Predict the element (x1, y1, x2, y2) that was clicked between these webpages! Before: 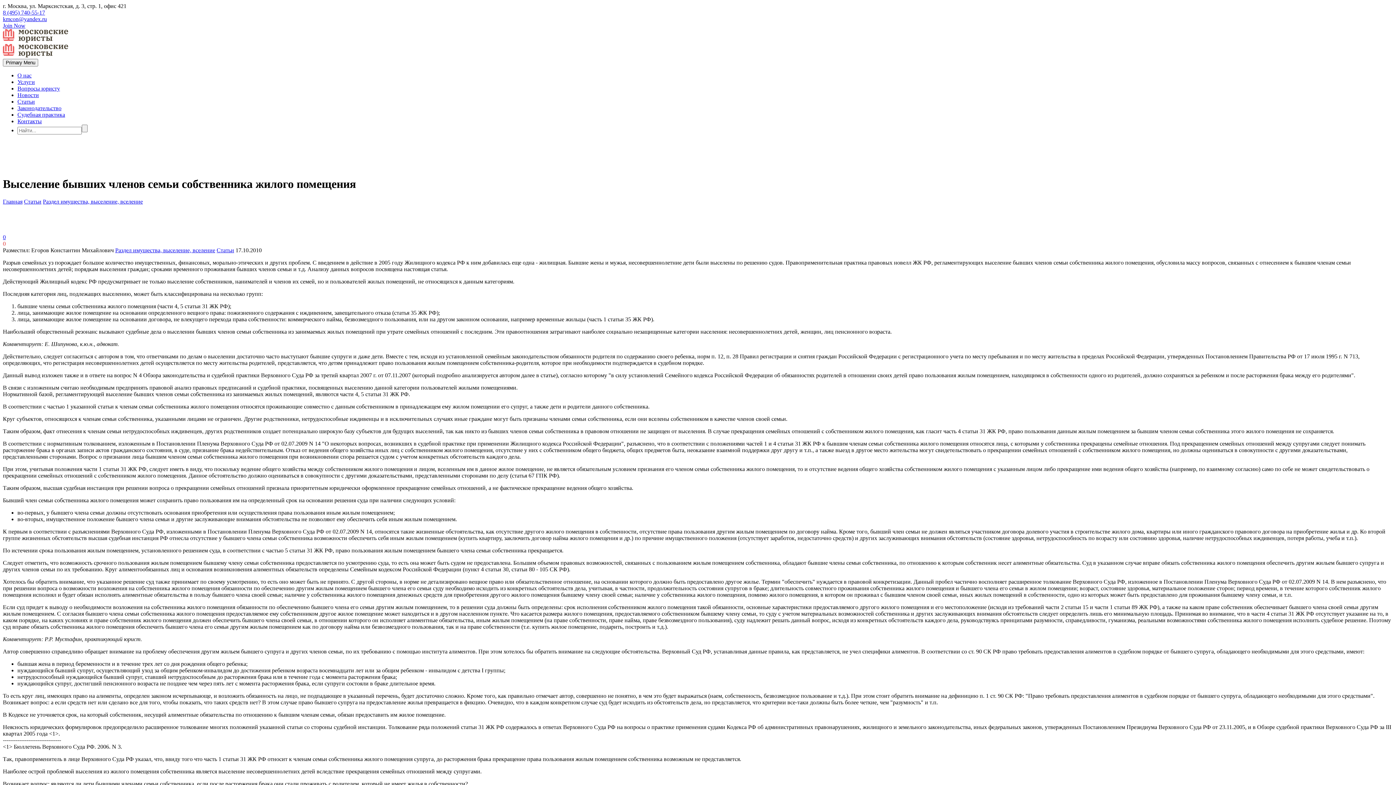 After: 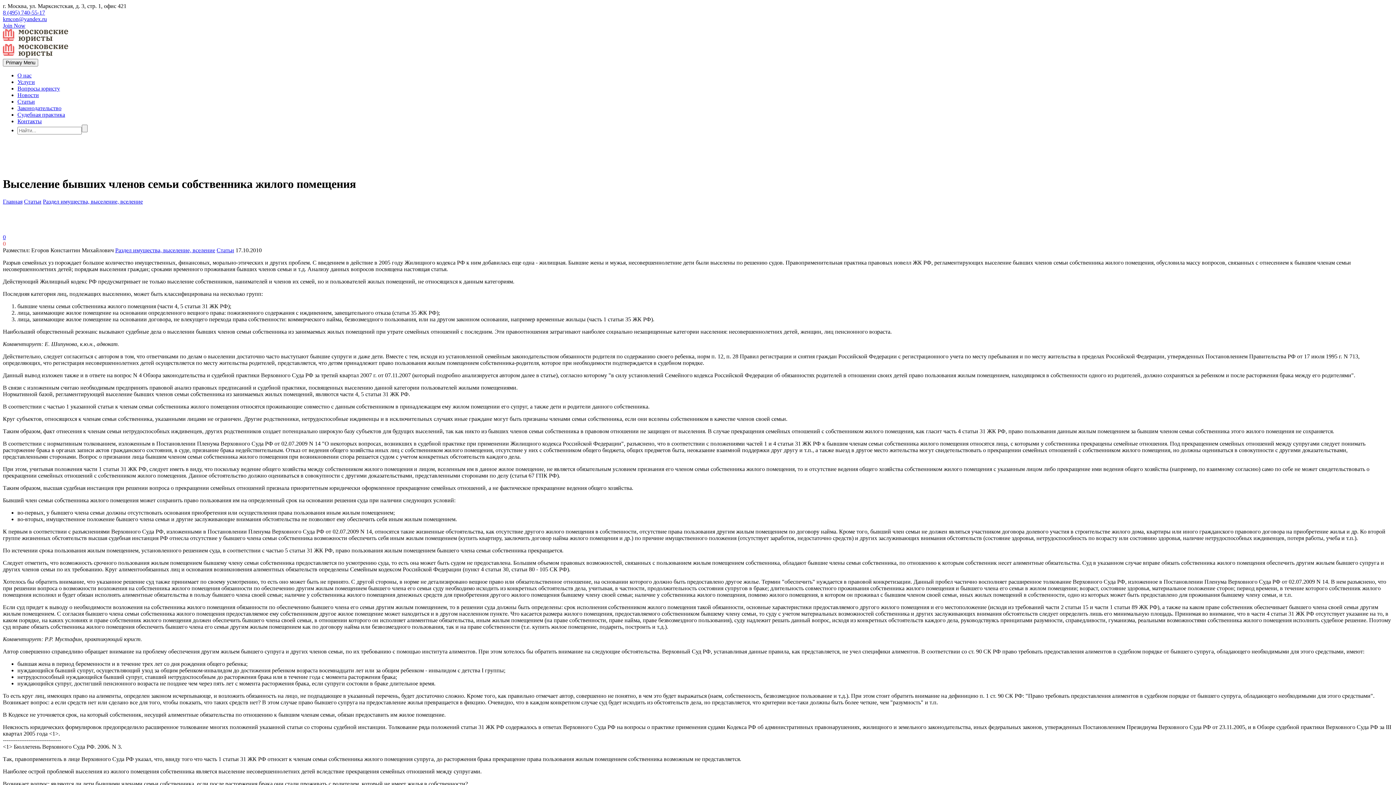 Action: label: Join Now bbox: (2, 22, 25, 28)